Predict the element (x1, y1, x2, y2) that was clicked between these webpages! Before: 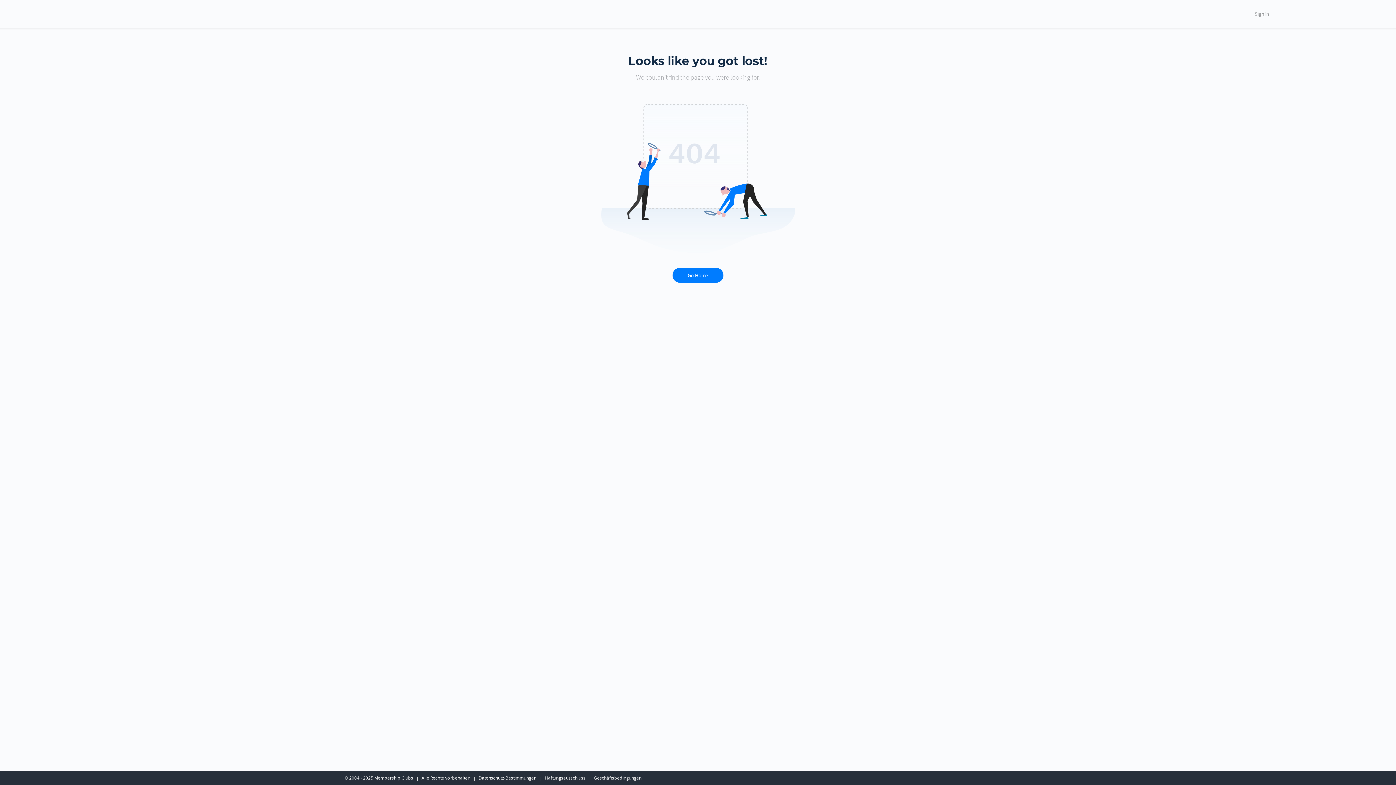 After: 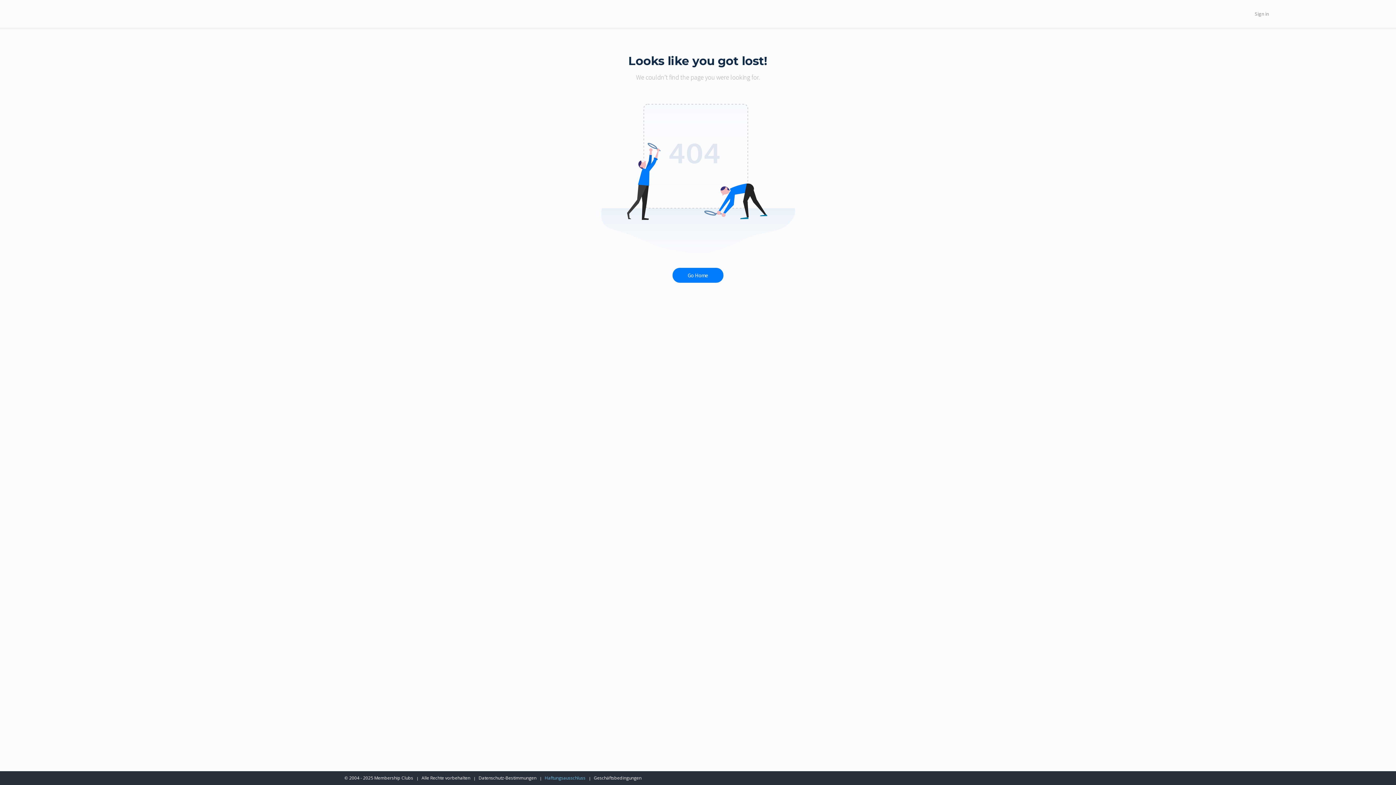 Action: bbox: (544, 775, 585, 781) label: Haftungsausschluss